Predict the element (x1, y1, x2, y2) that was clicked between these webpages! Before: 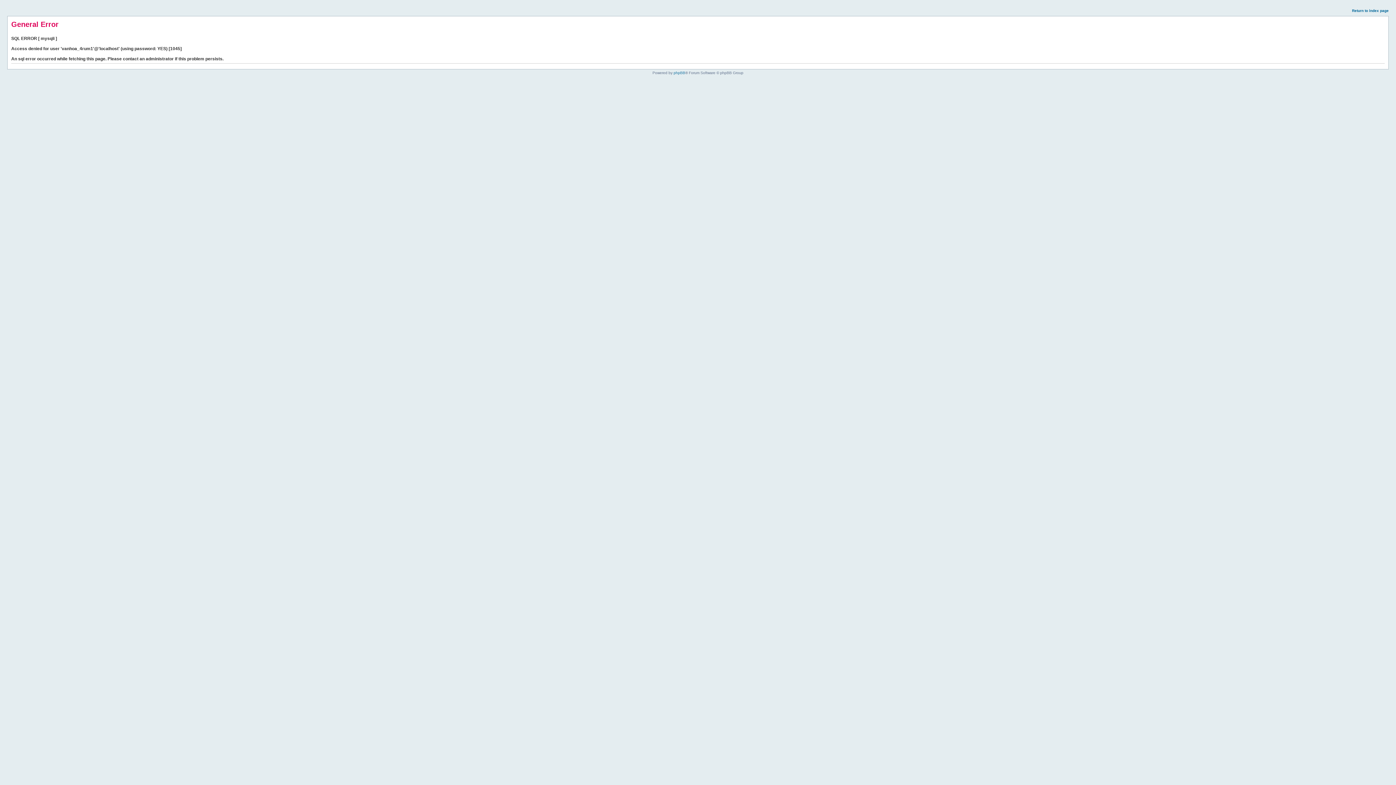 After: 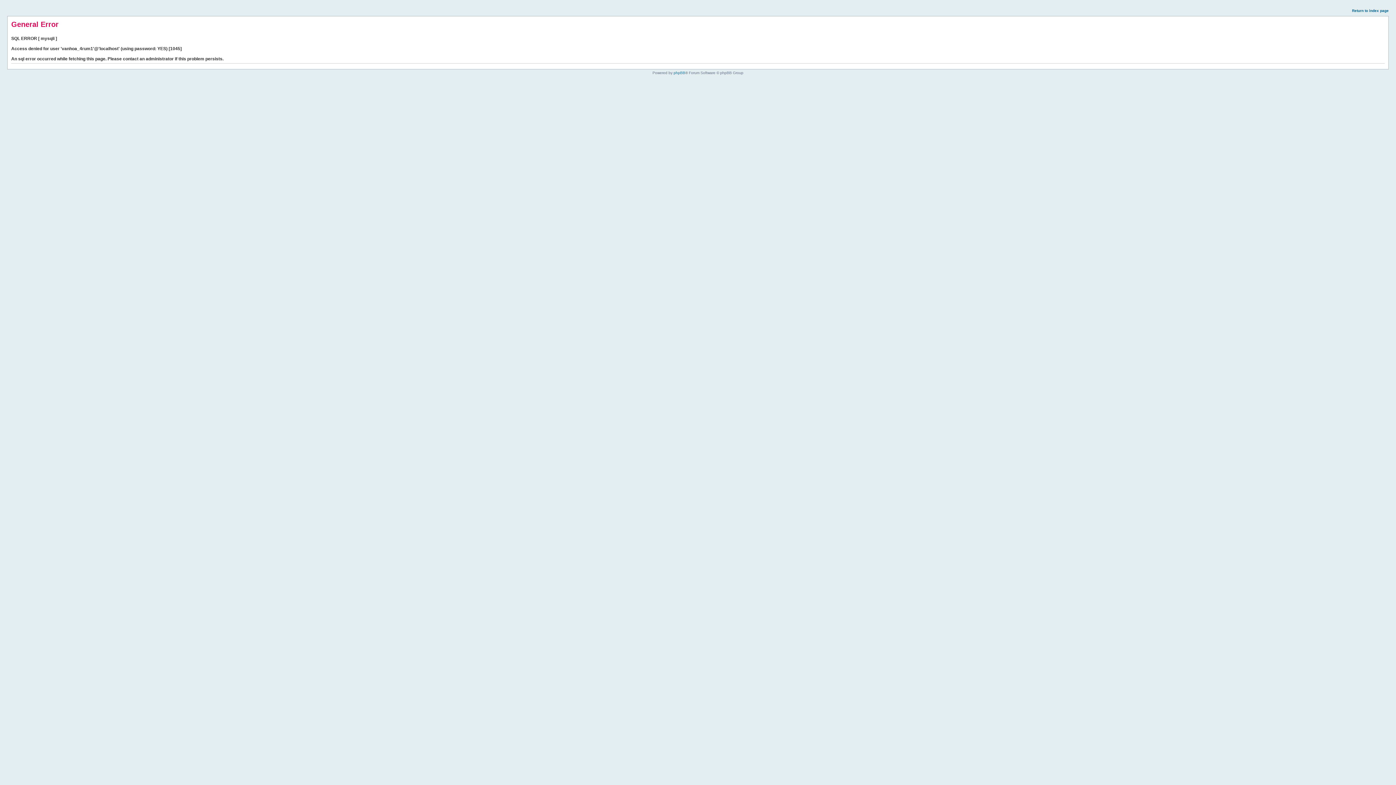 Action: label: Return to index page bbox: (1352, 8, 1389, 12)